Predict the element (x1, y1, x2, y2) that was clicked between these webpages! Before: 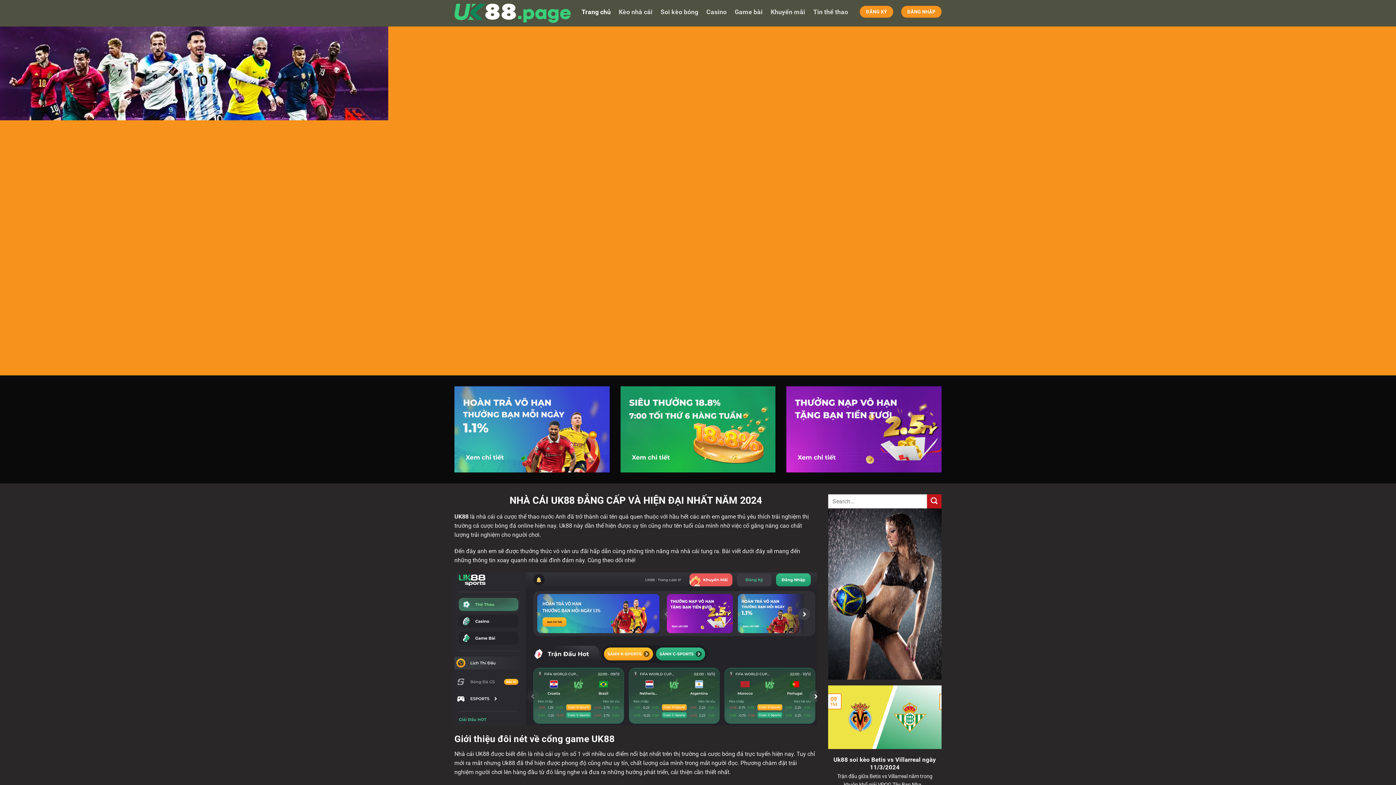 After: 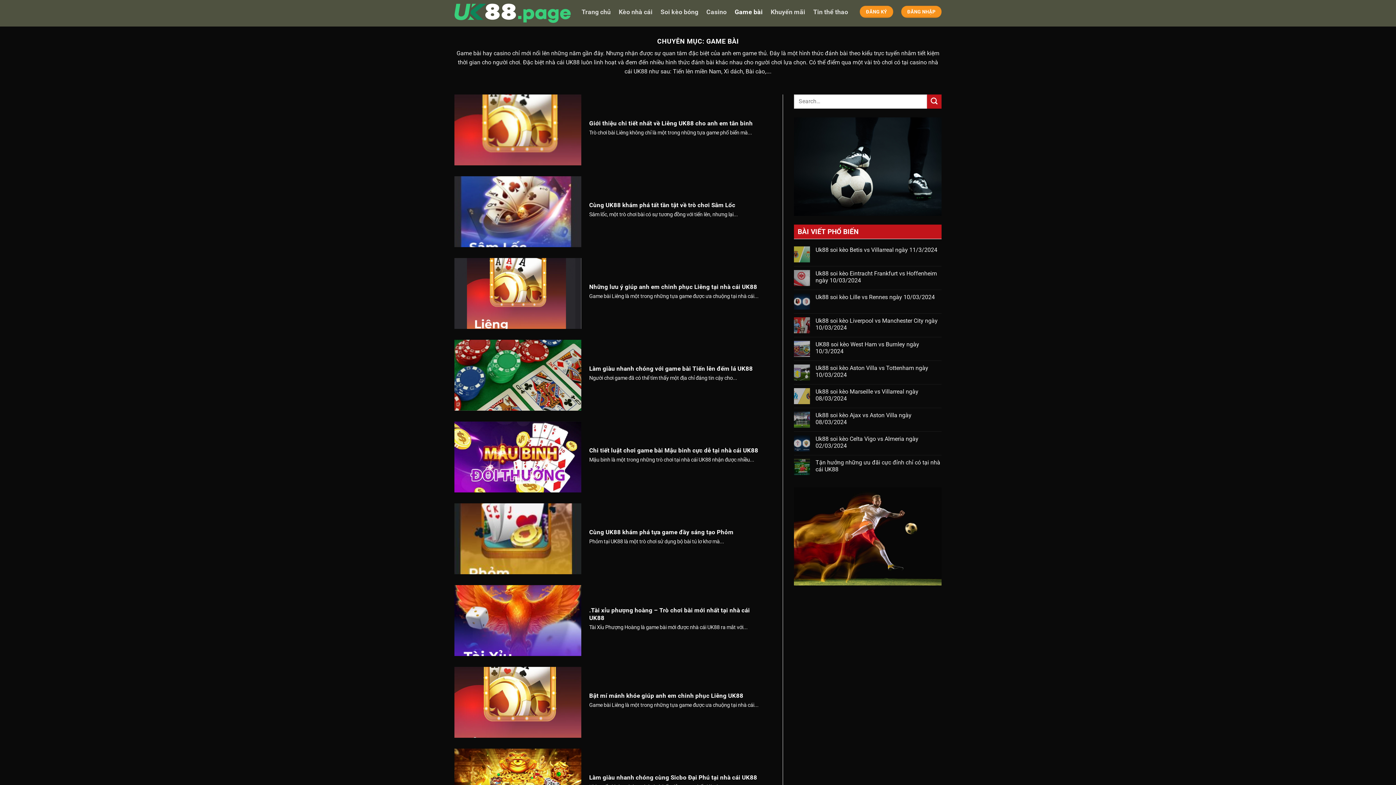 Action: label: Game bài bbox: (734, 0, 762, 24)